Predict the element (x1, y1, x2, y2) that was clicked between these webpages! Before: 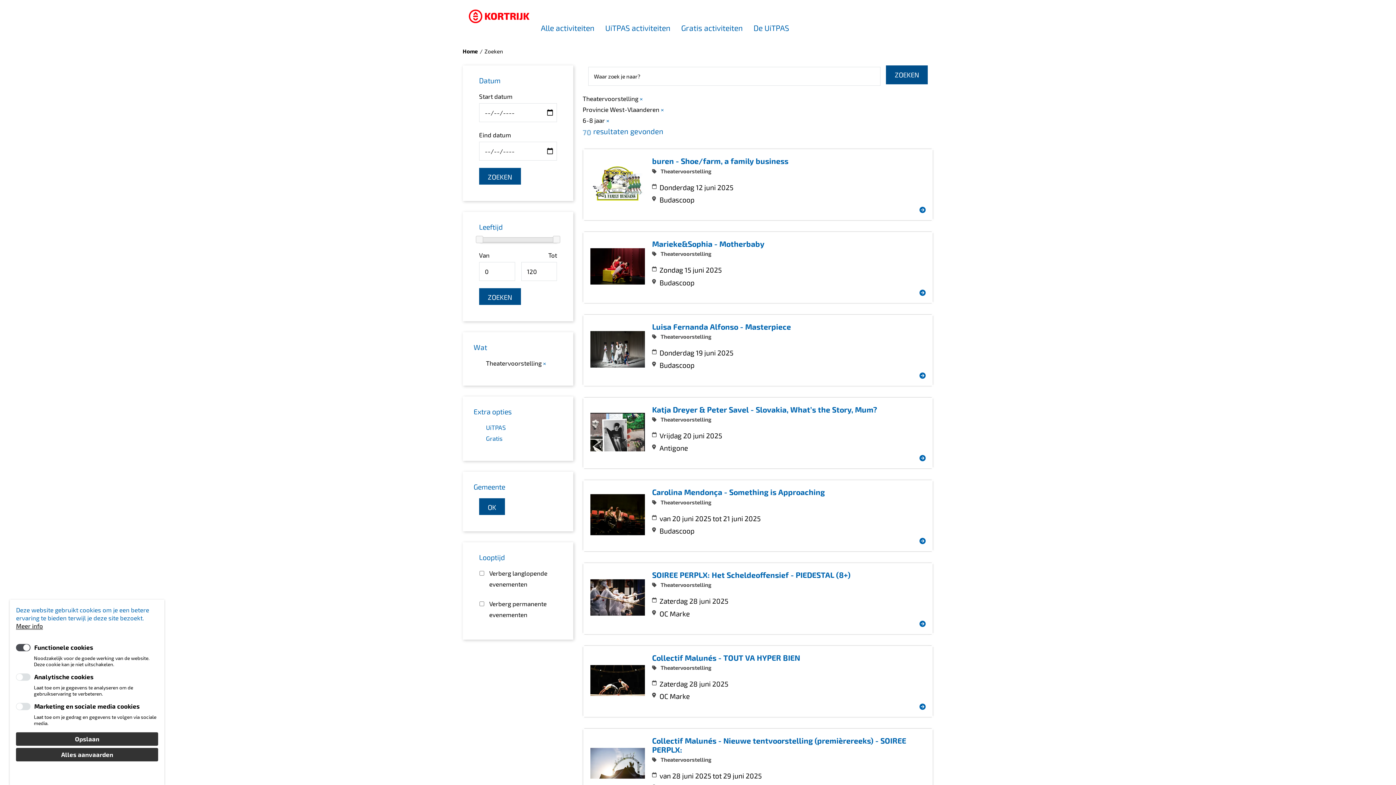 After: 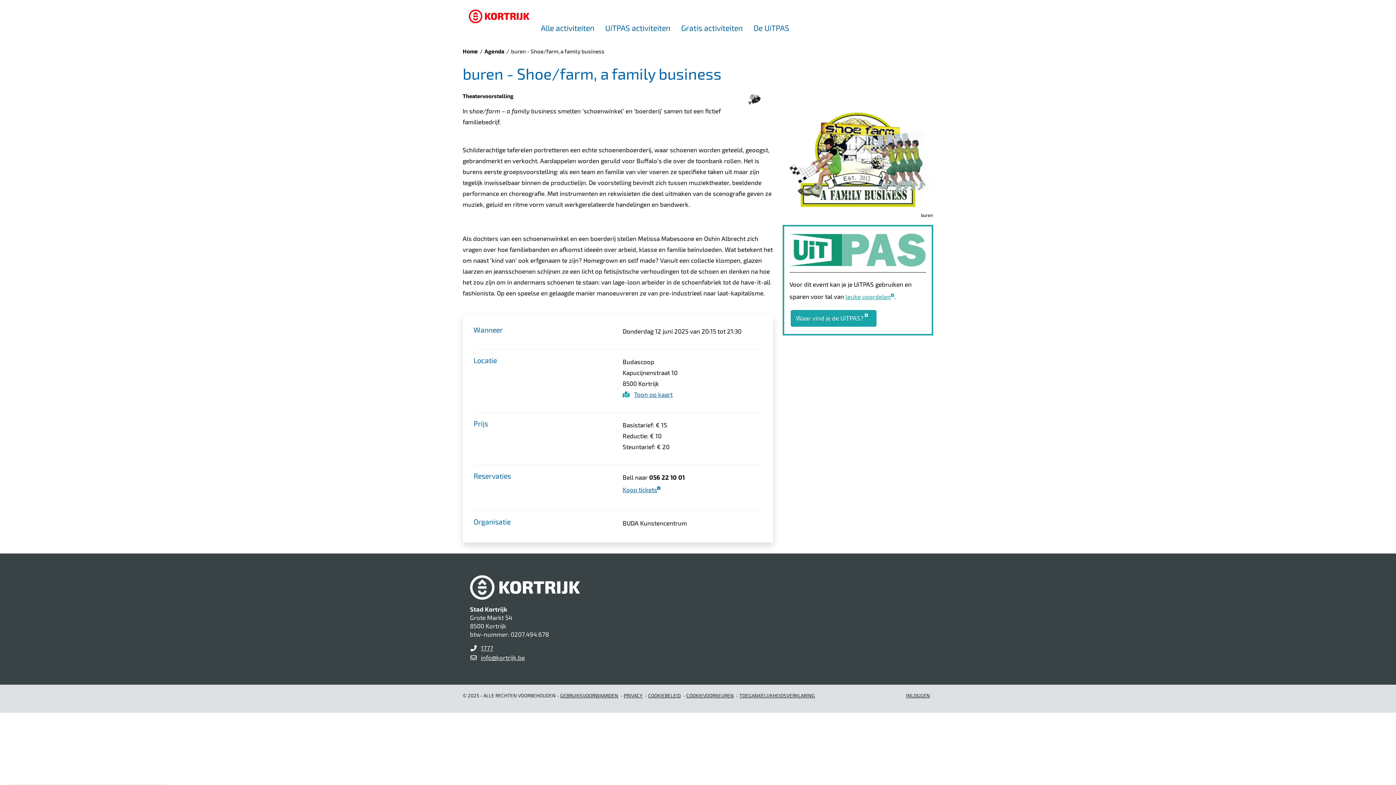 Action: bbox: (583, 149, 933, 220) label: buren - Shoe/farm, a family business
 Theatervoorstelling
Donderdag 12 juni 2025
Budascoop